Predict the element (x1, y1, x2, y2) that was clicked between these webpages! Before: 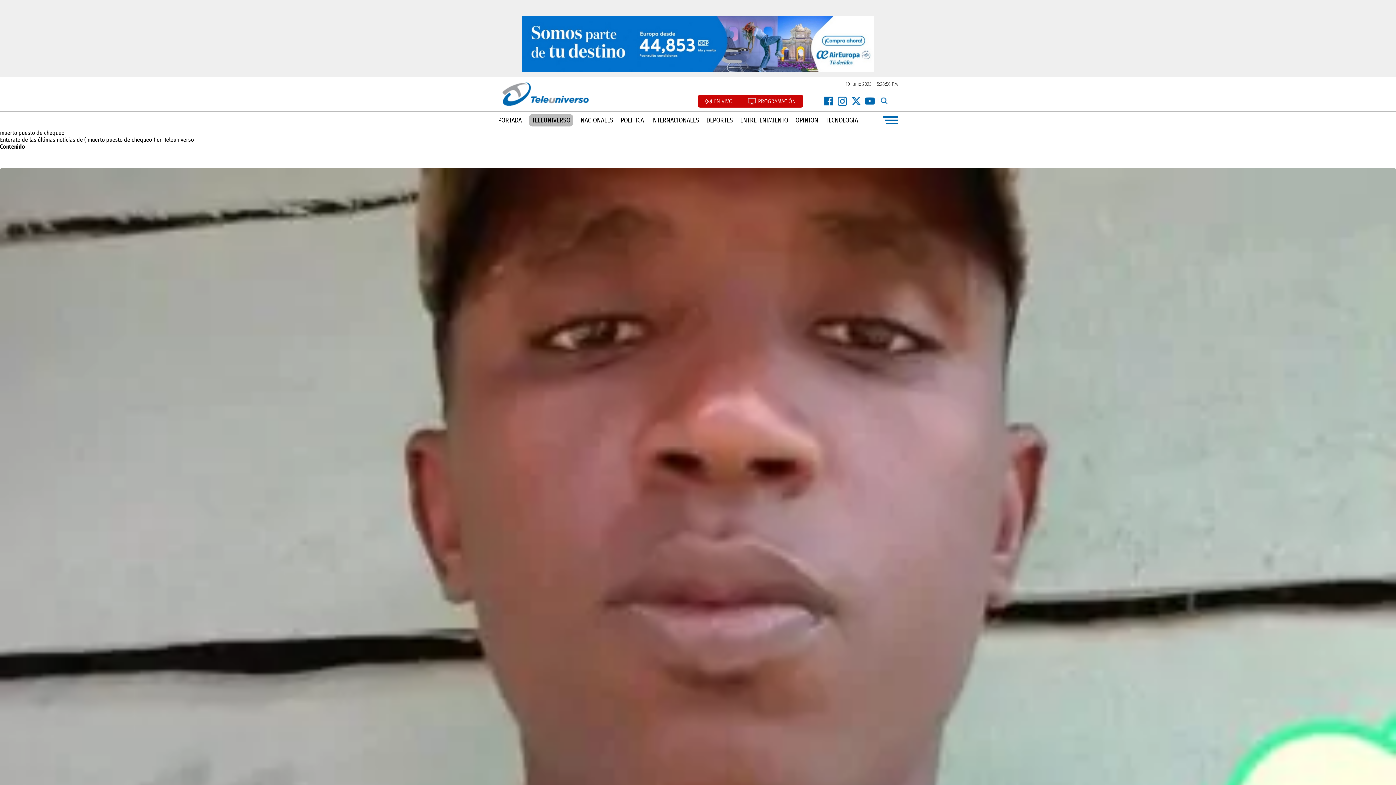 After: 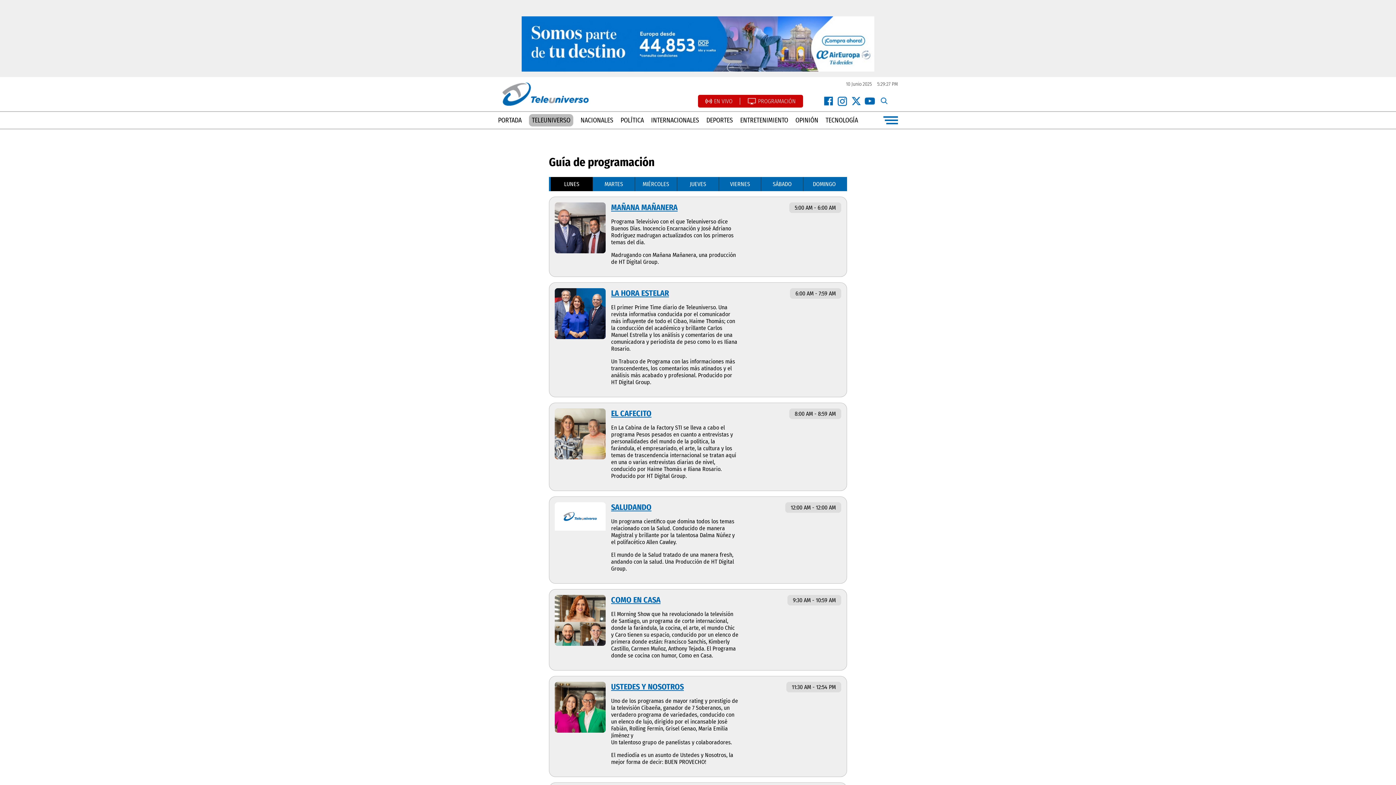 Action: bbox: (747, 97, 796, 104) label: PROGRAMACIÓN